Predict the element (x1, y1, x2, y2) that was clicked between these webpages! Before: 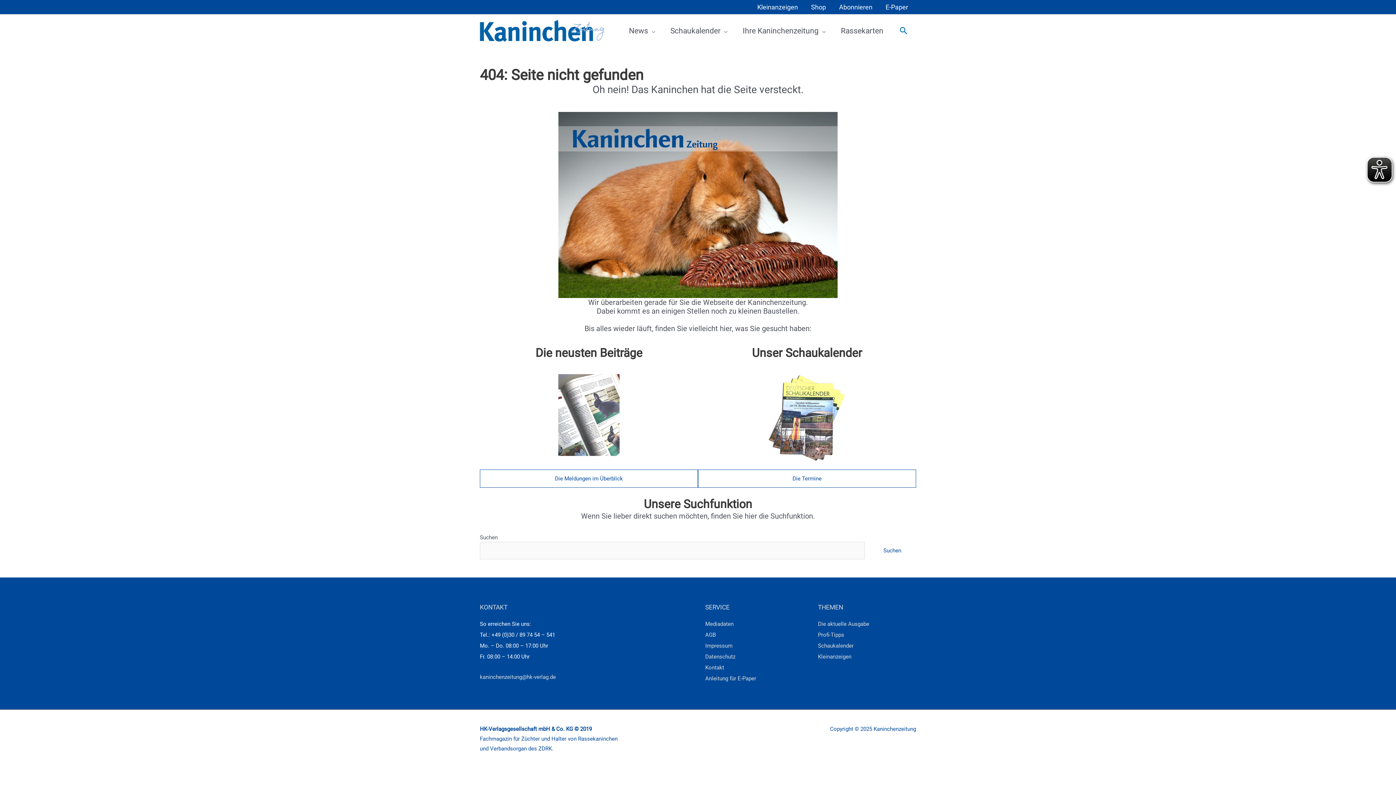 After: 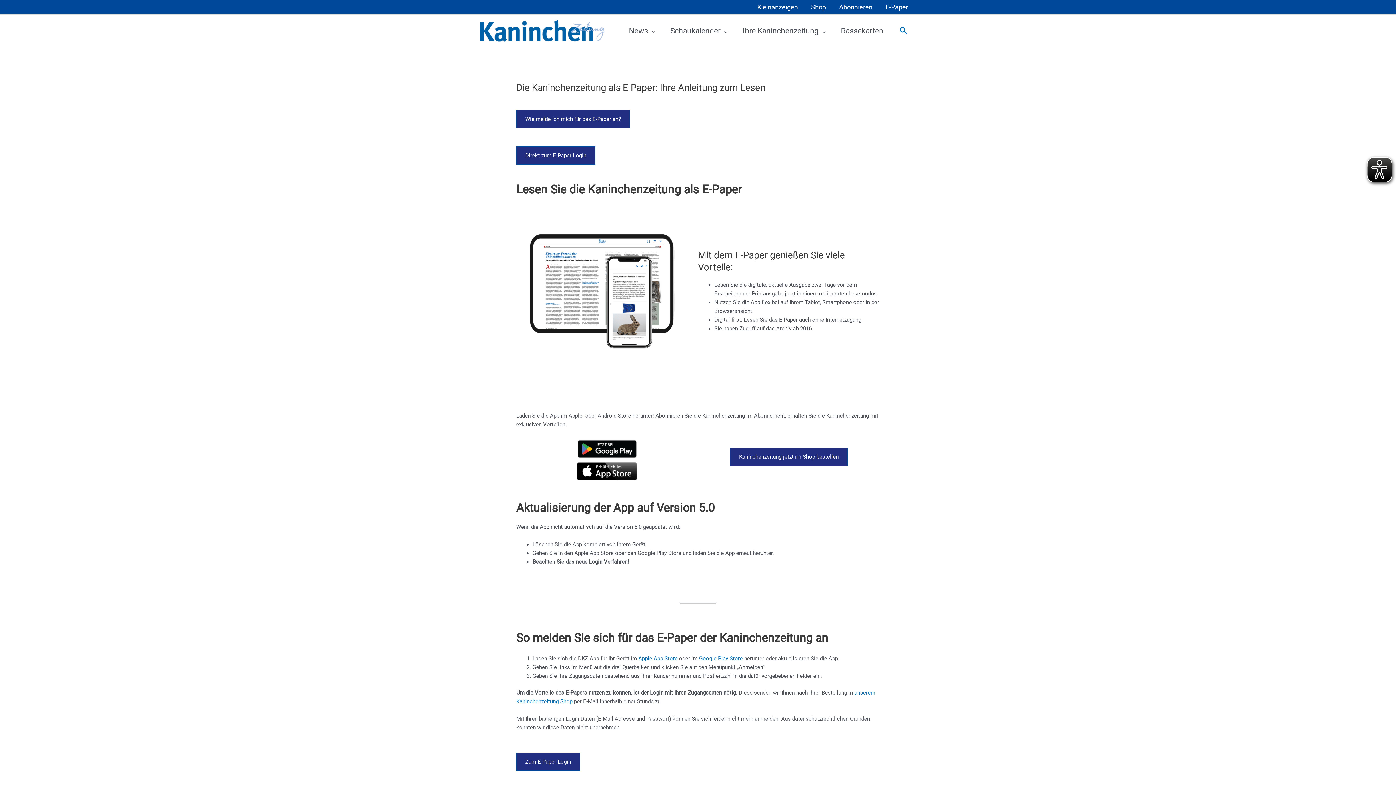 Action: label: Anleitung für E-Paper bbox: (705, 675, 756, 682)